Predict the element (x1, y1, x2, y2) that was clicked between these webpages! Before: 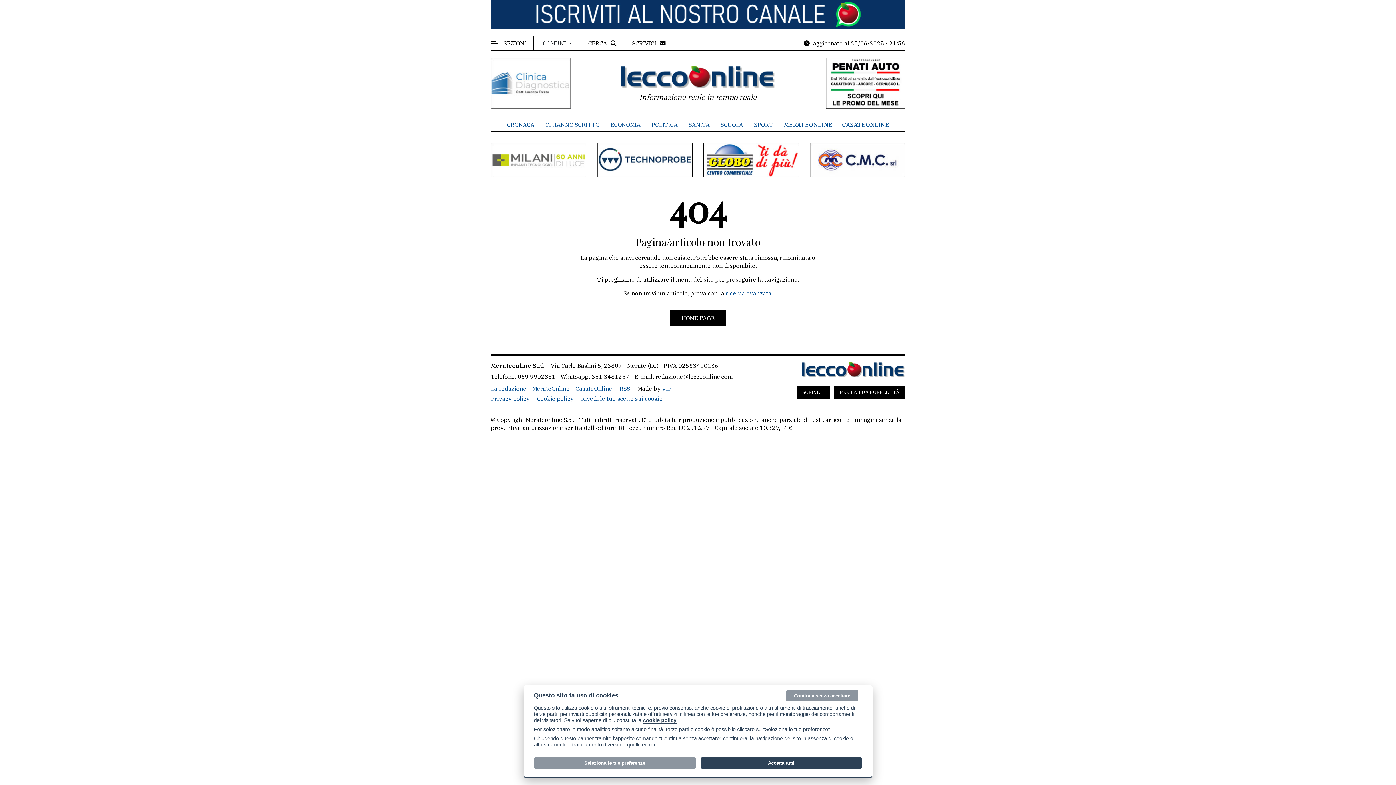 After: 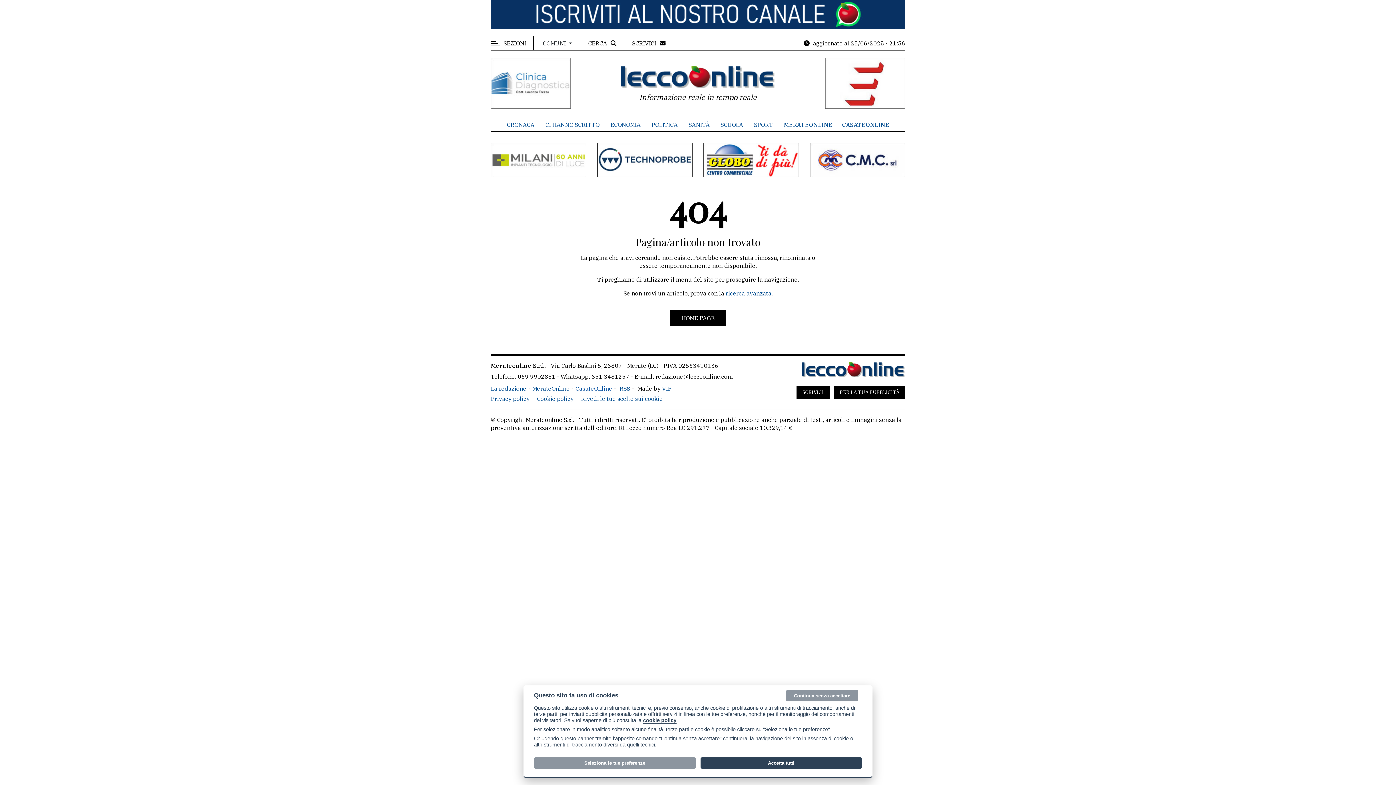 Action: bbox: (575, 385, 614, 392) label: CasateOnline